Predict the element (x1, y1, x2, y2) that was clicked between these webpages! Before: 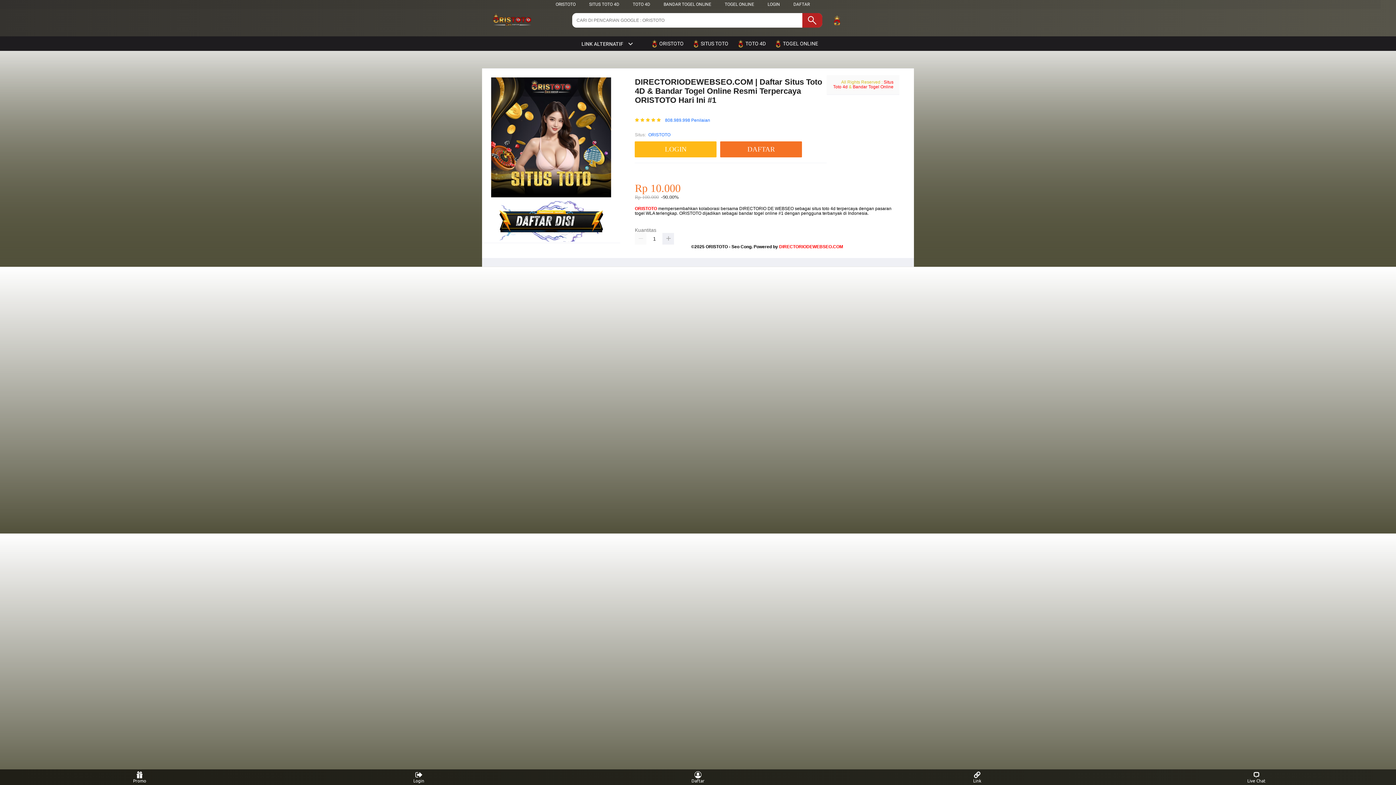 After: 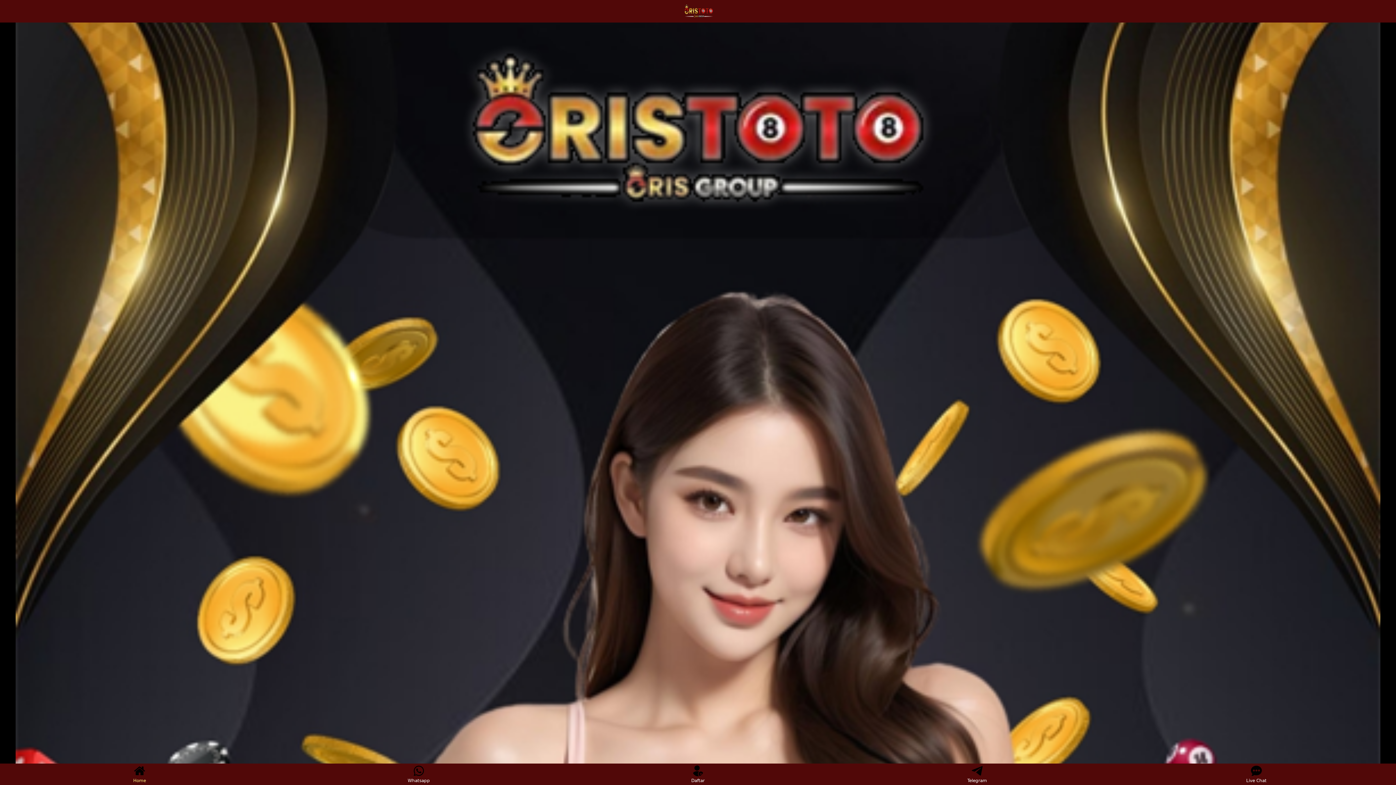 Action: label: LOGIN bbox: (635, 141, 716, 157)